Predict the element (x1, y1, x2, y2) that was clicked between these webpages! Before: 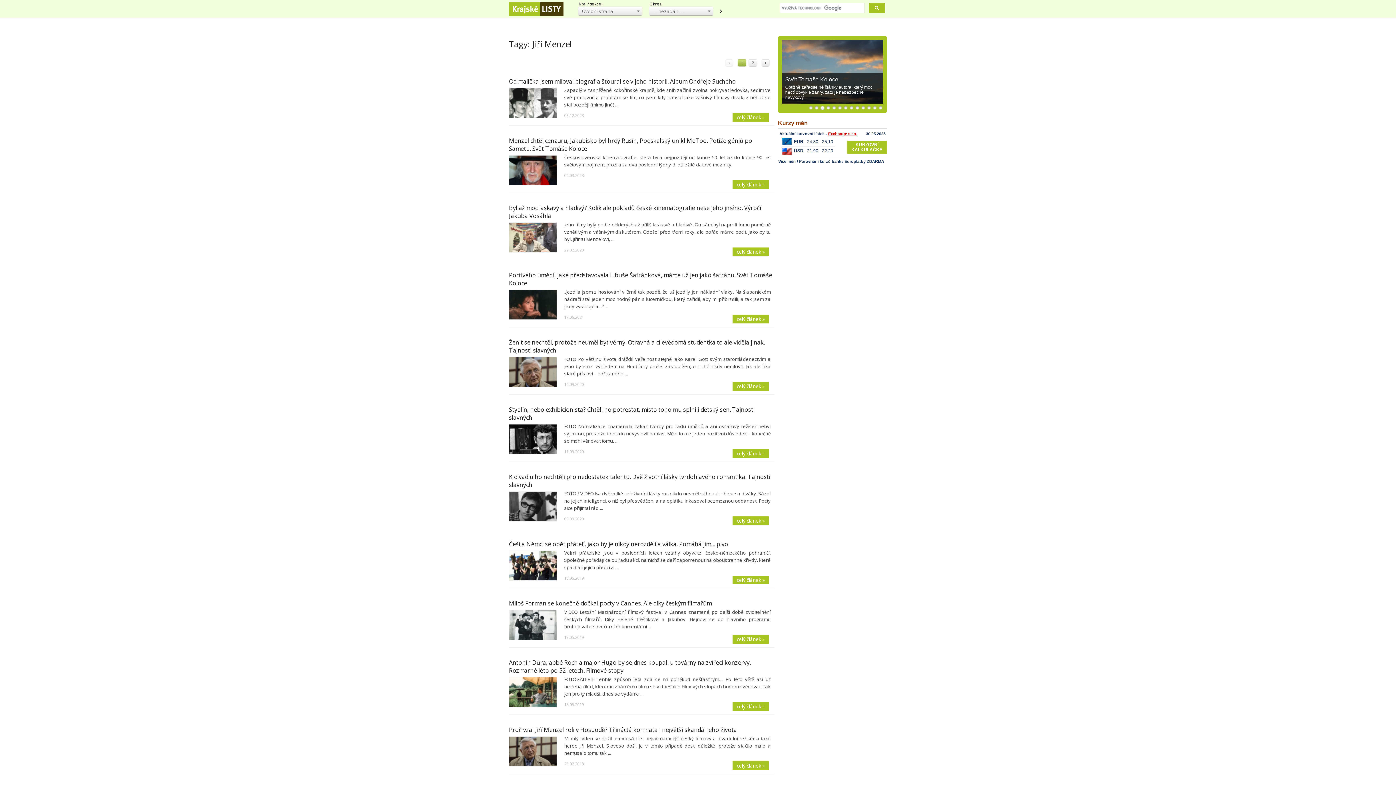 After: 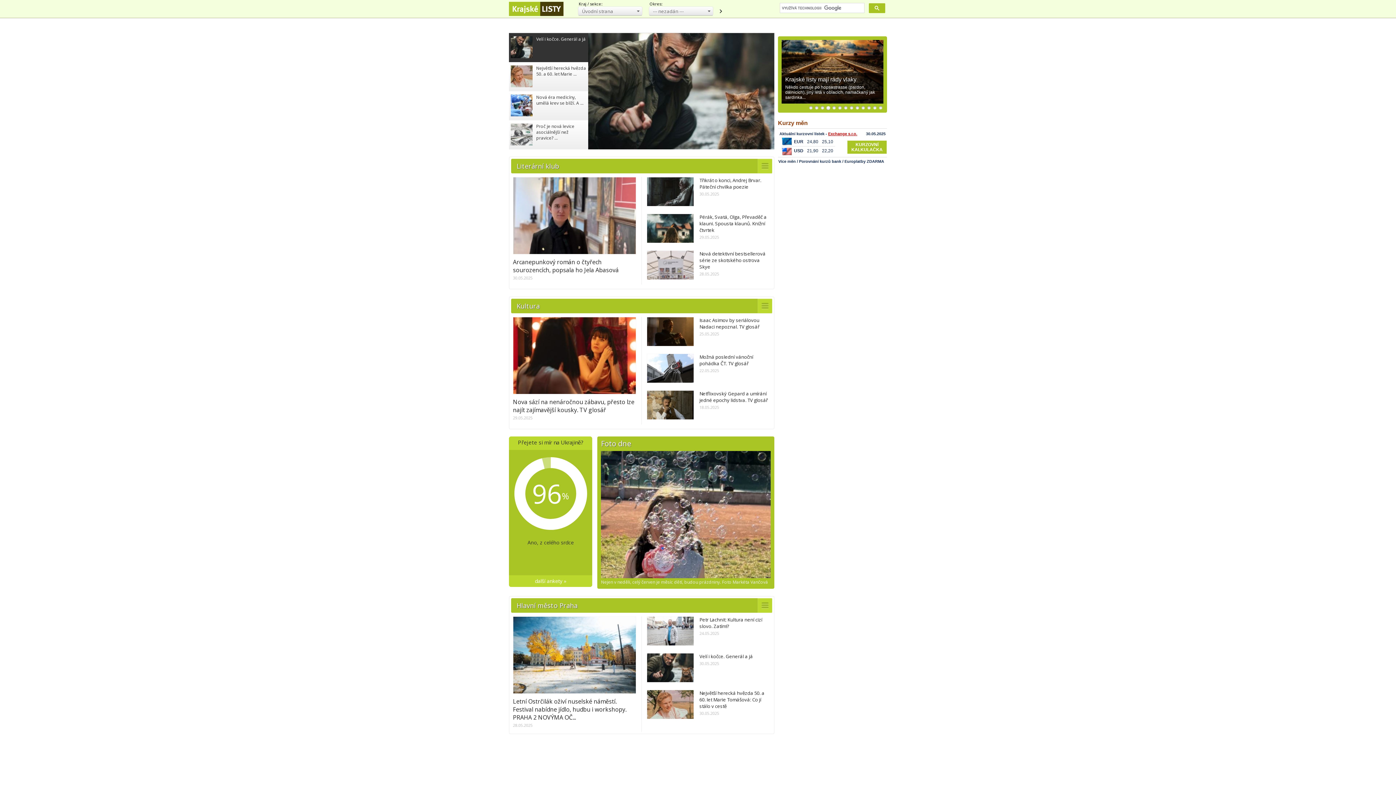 Action: bbox: (717, 8, 723, 14) label: obnovit